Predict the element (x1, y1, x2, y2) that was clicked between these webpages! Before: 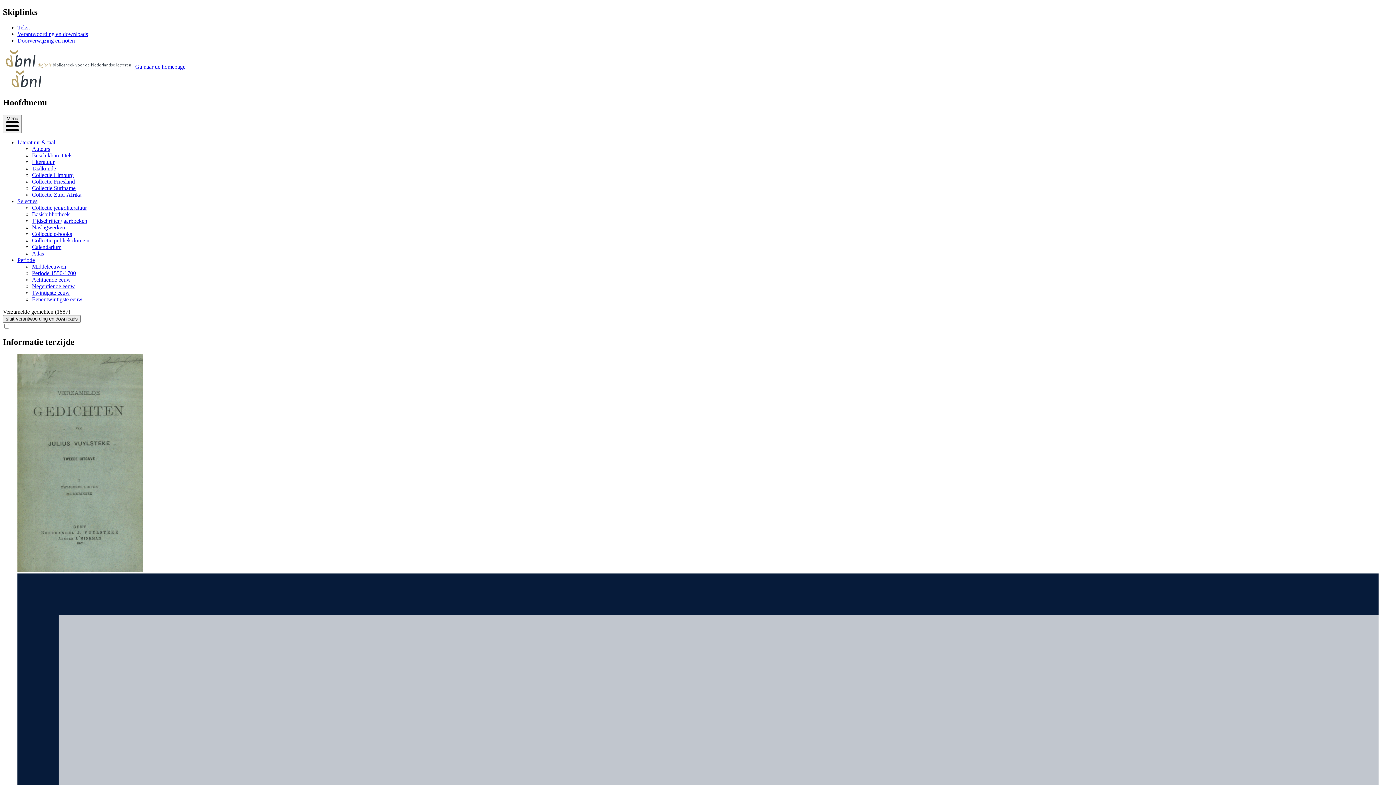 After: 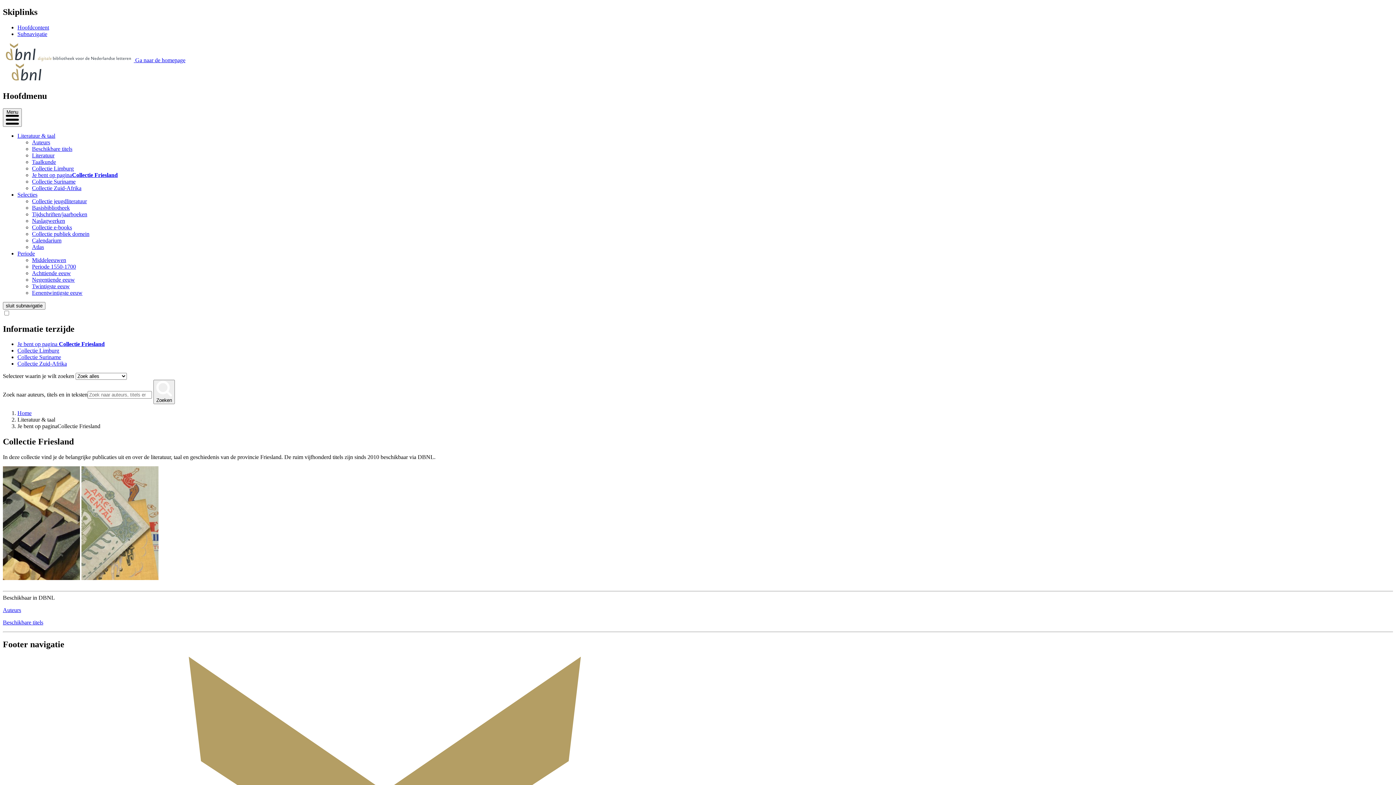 Action: bbox: (32, 178, 74, 184) label: Collectie Friesland